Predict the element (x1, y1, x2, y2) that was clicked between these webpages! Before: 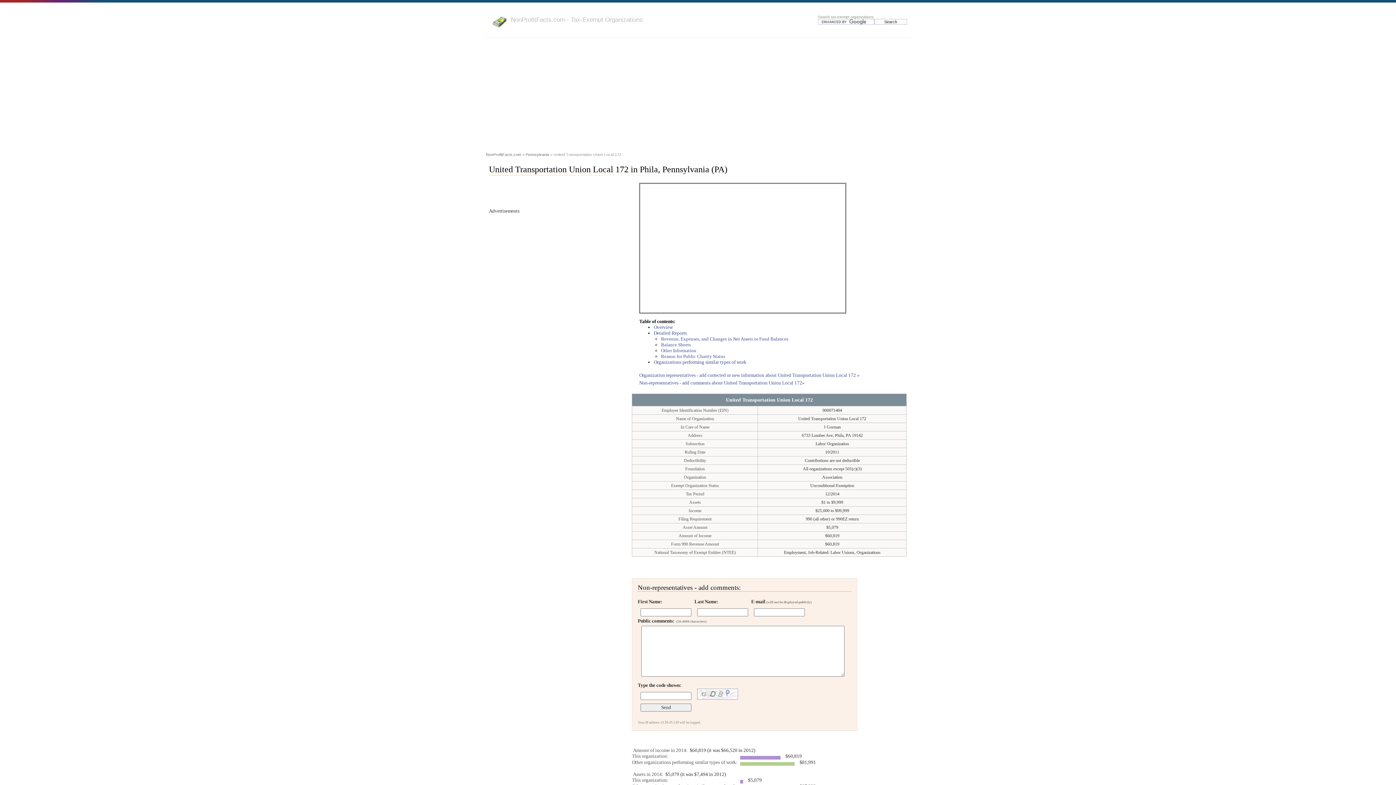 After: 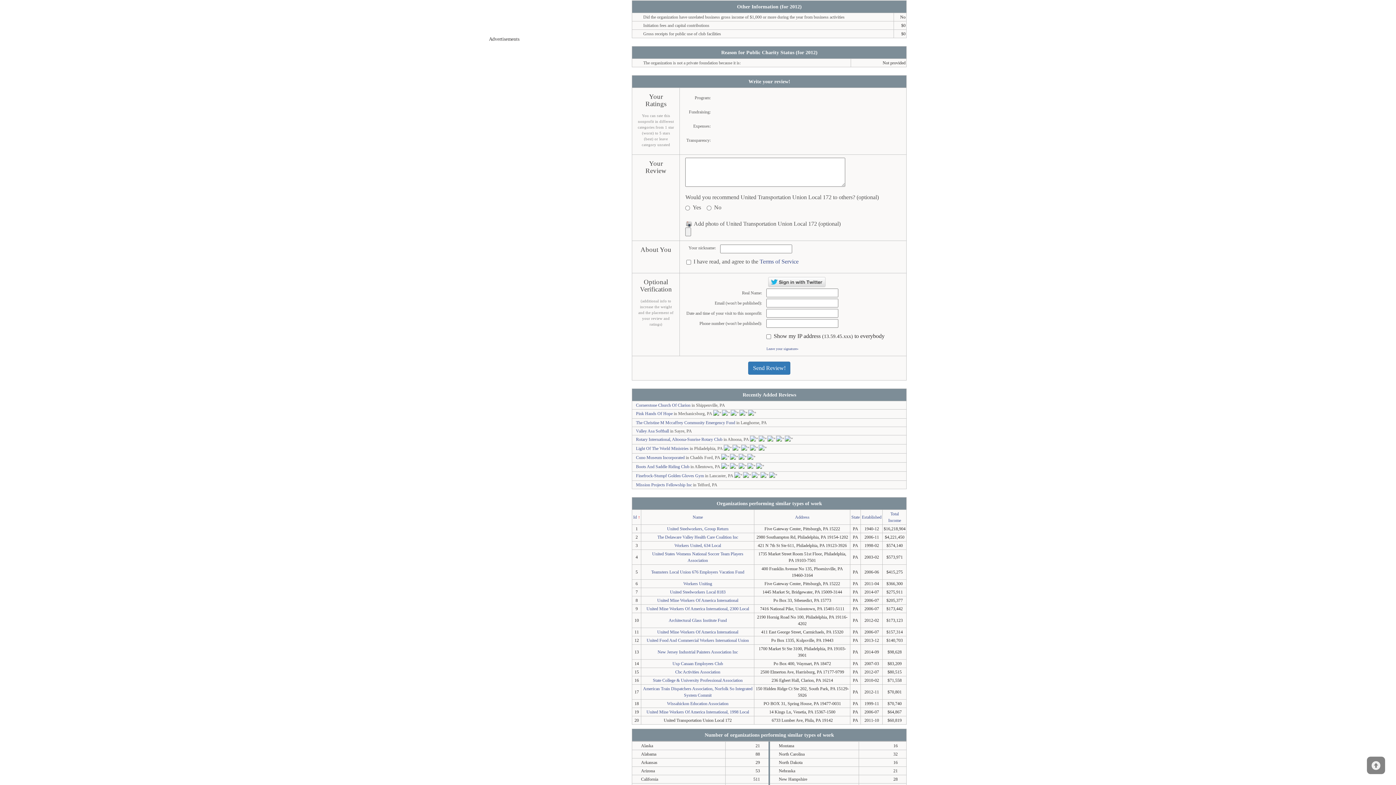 Action: bbox: (661, 348, 696, 353) label: Other Information